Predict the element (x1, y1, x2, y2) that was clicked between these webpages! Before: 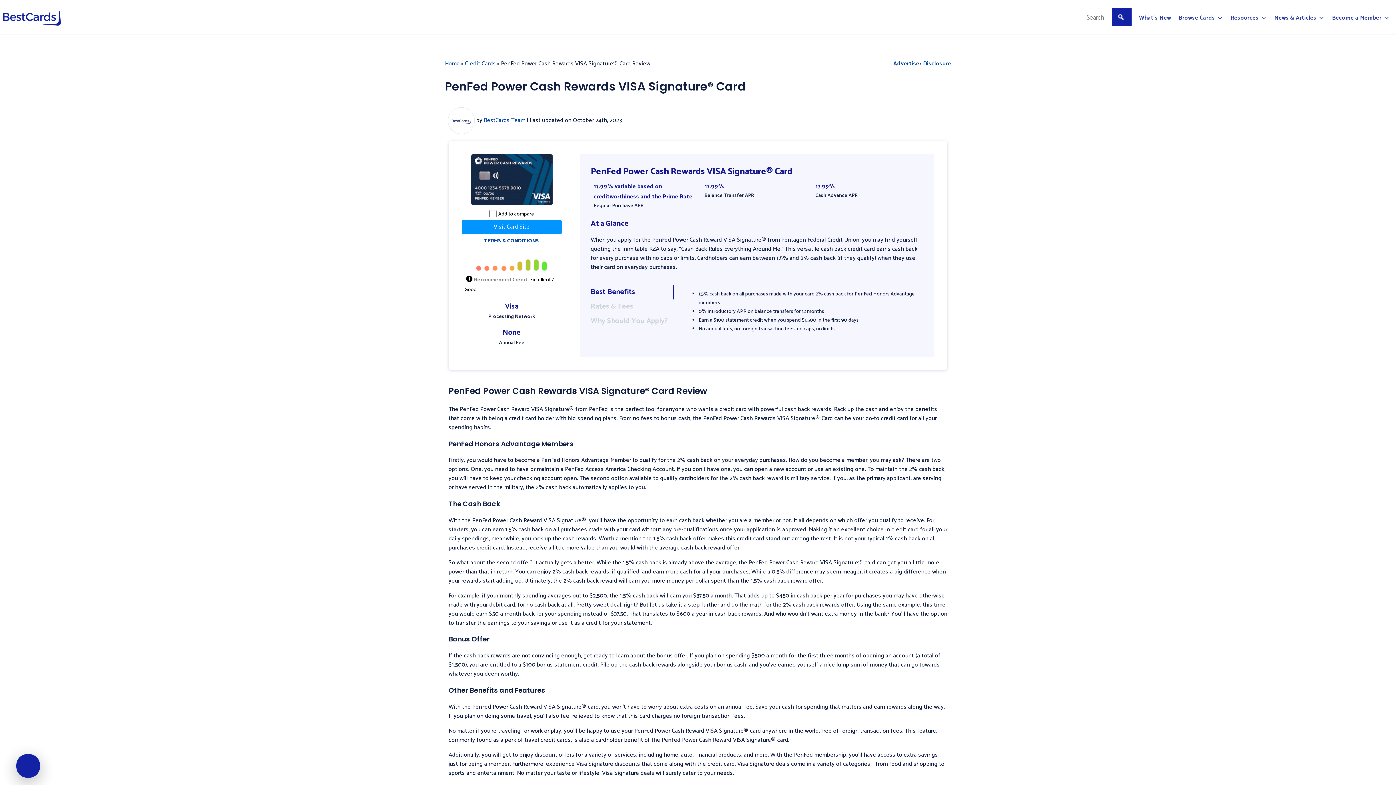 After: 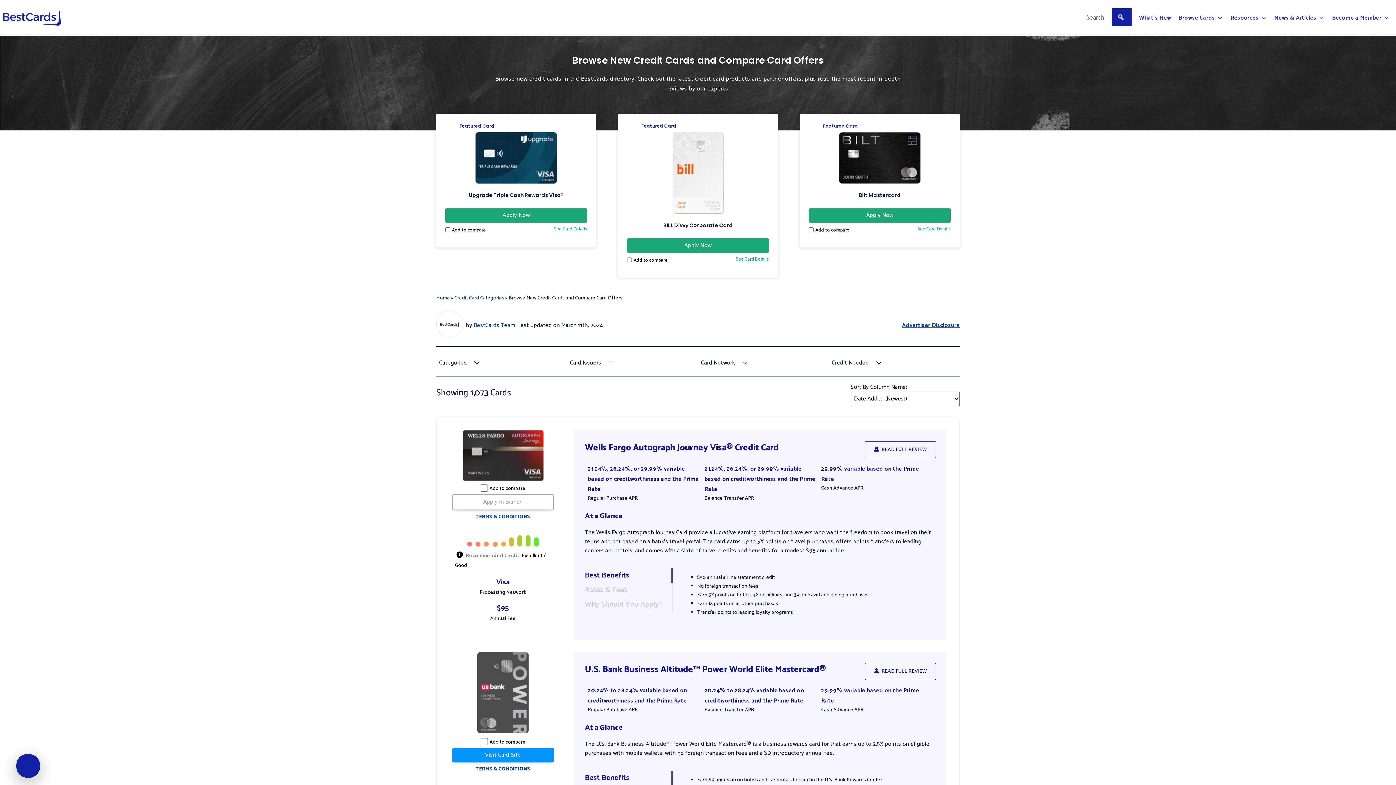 Action: bbox: (465, 58, 496, 68) label: Credit Cards